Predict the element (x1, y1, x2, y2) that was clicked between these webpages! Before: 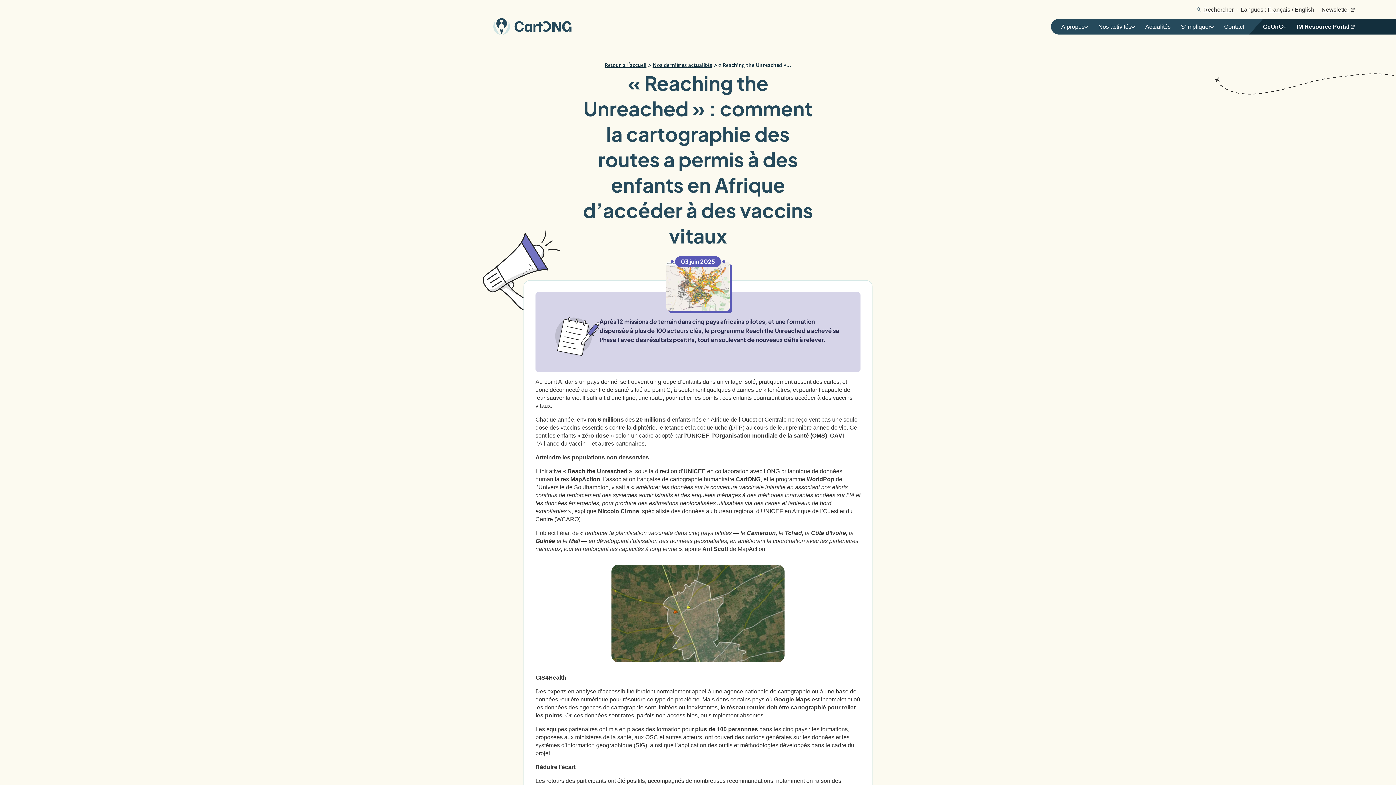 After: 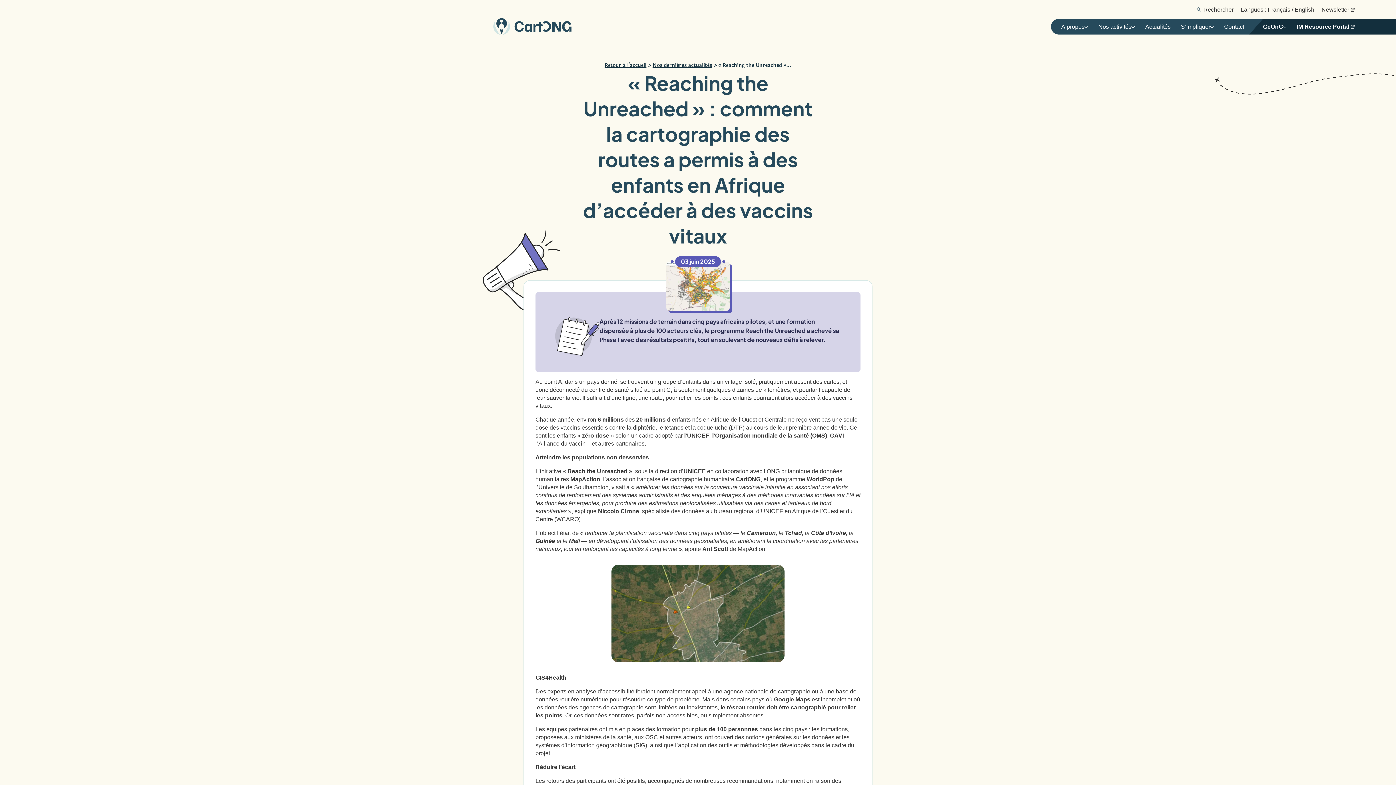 Action: label: Français bbox: (1268, 6, 1290, 12)